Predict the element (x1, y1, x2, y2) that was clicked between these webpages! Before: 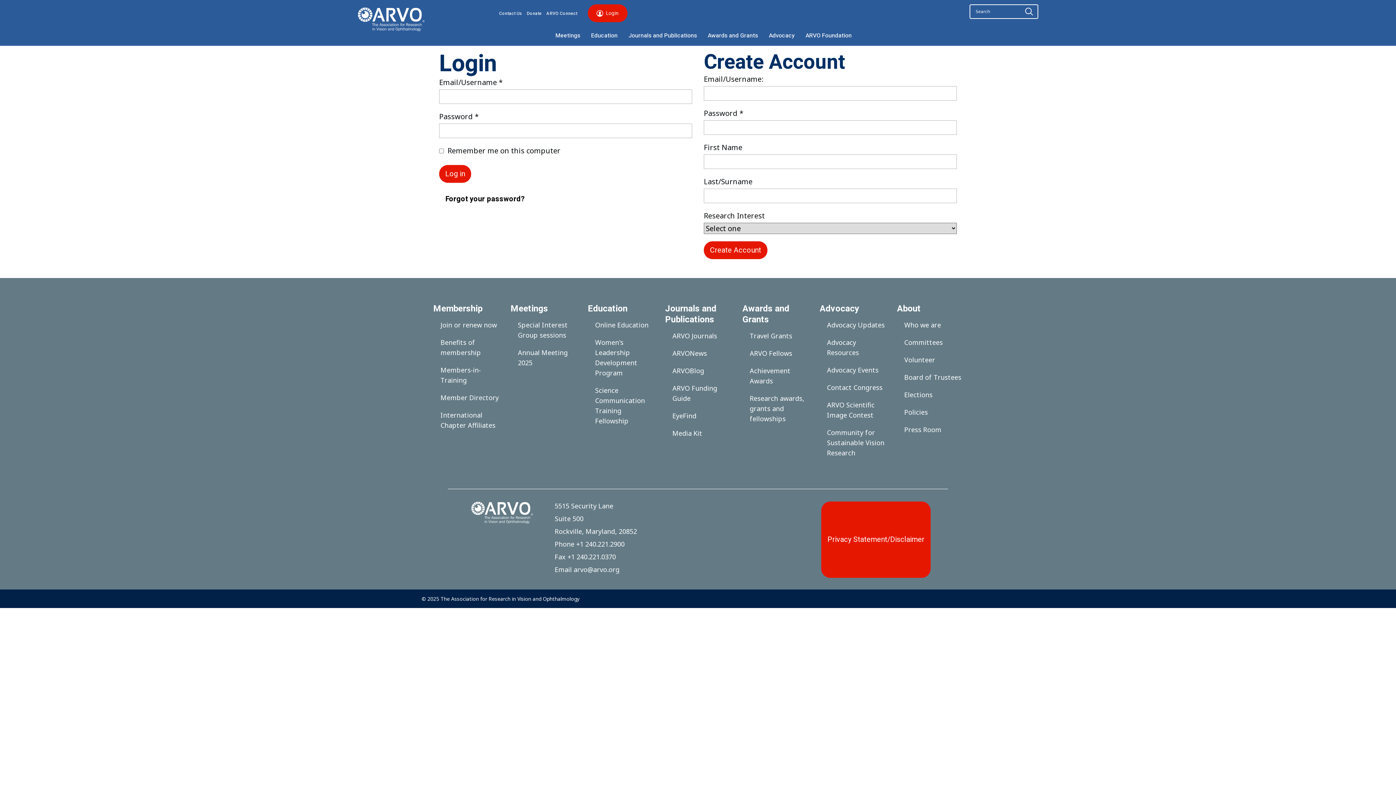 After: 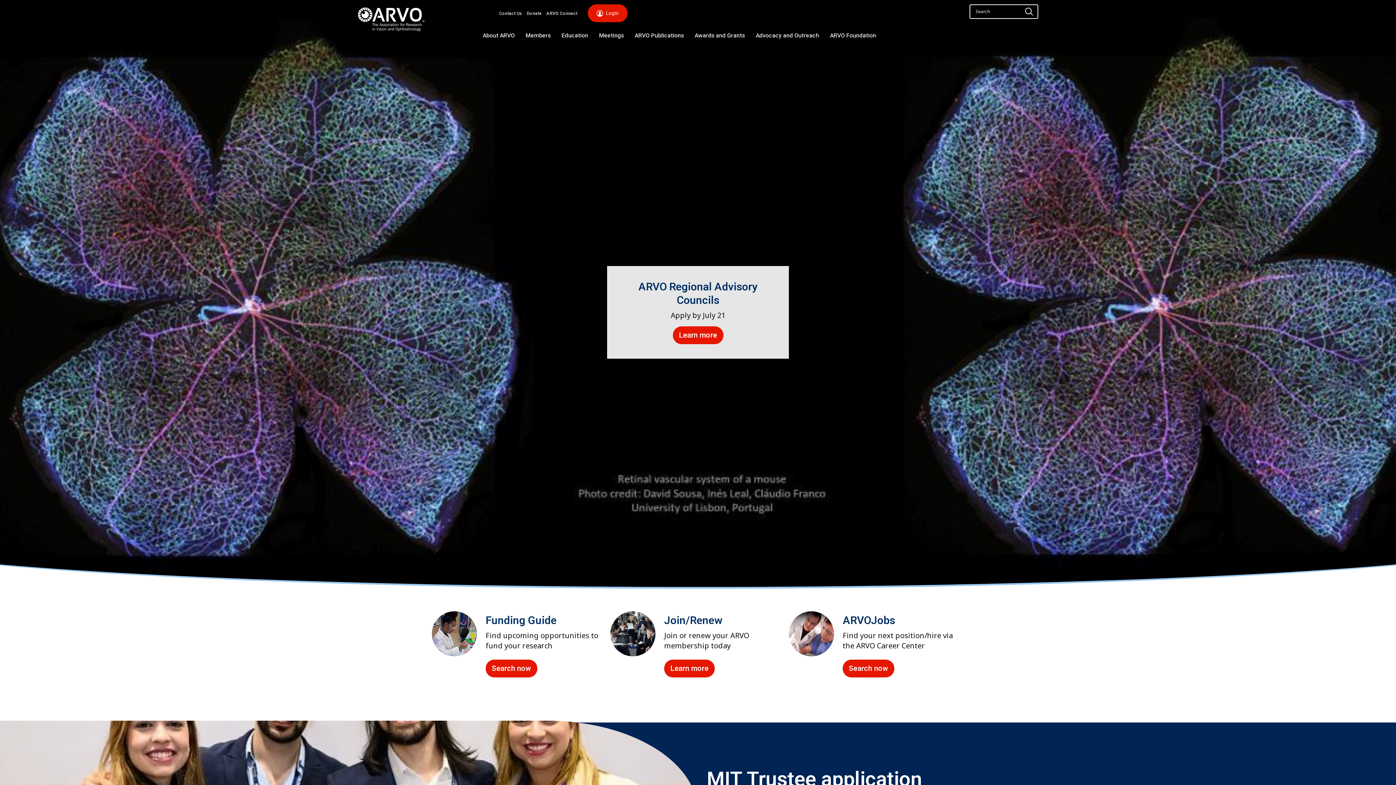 Action: bbox: (471, 501, 533, 524)